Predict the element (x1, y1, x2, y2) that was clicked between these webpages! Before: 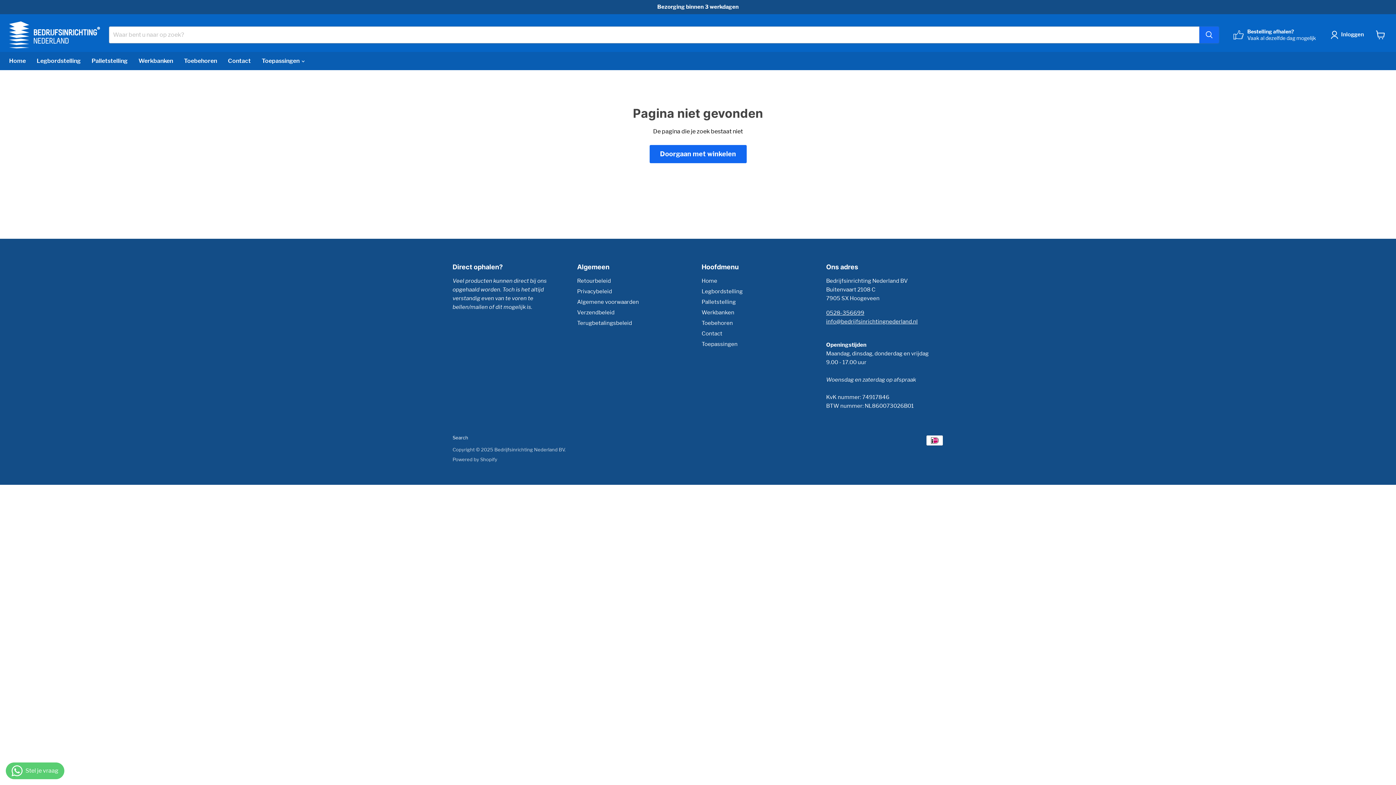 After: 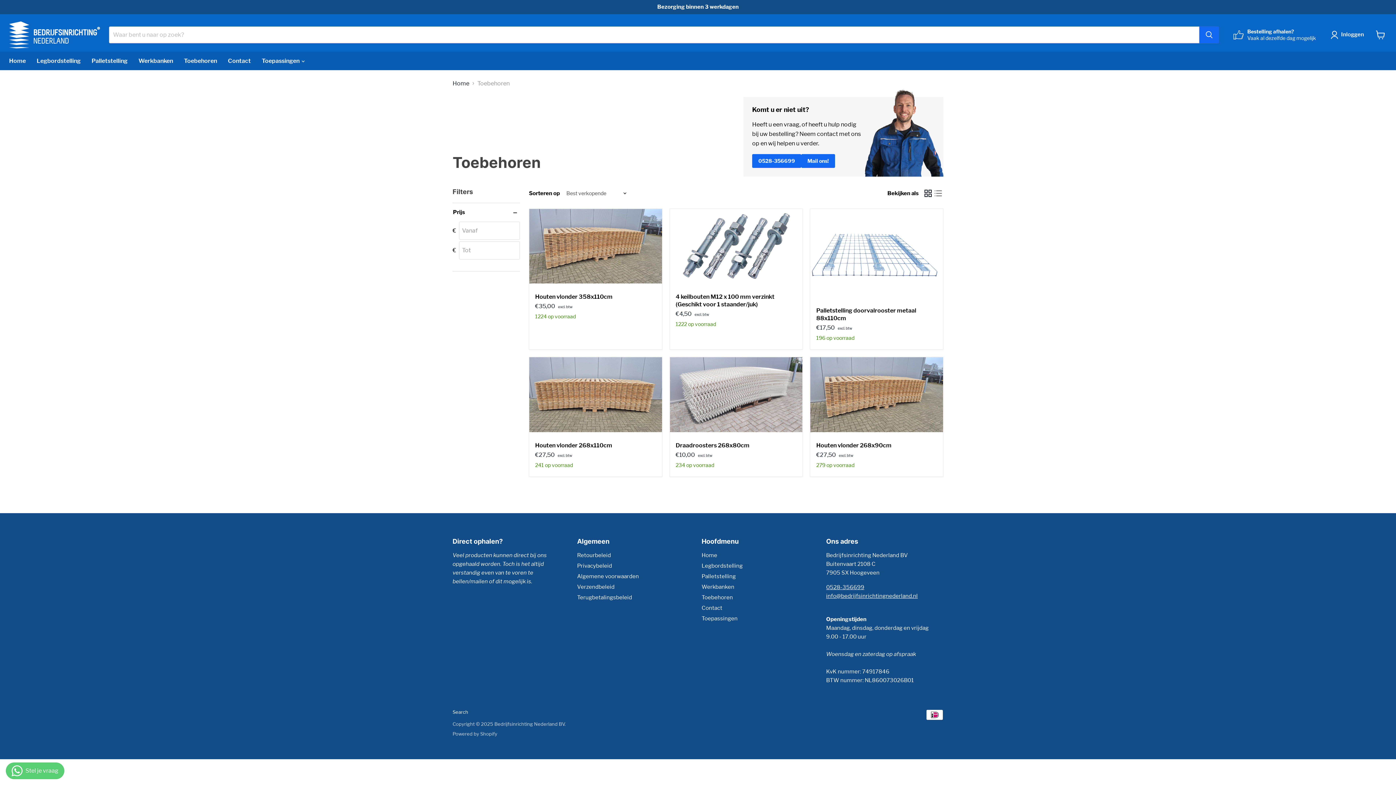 Action: label: Toebehoren bbox: (178, 53, 222, 68)